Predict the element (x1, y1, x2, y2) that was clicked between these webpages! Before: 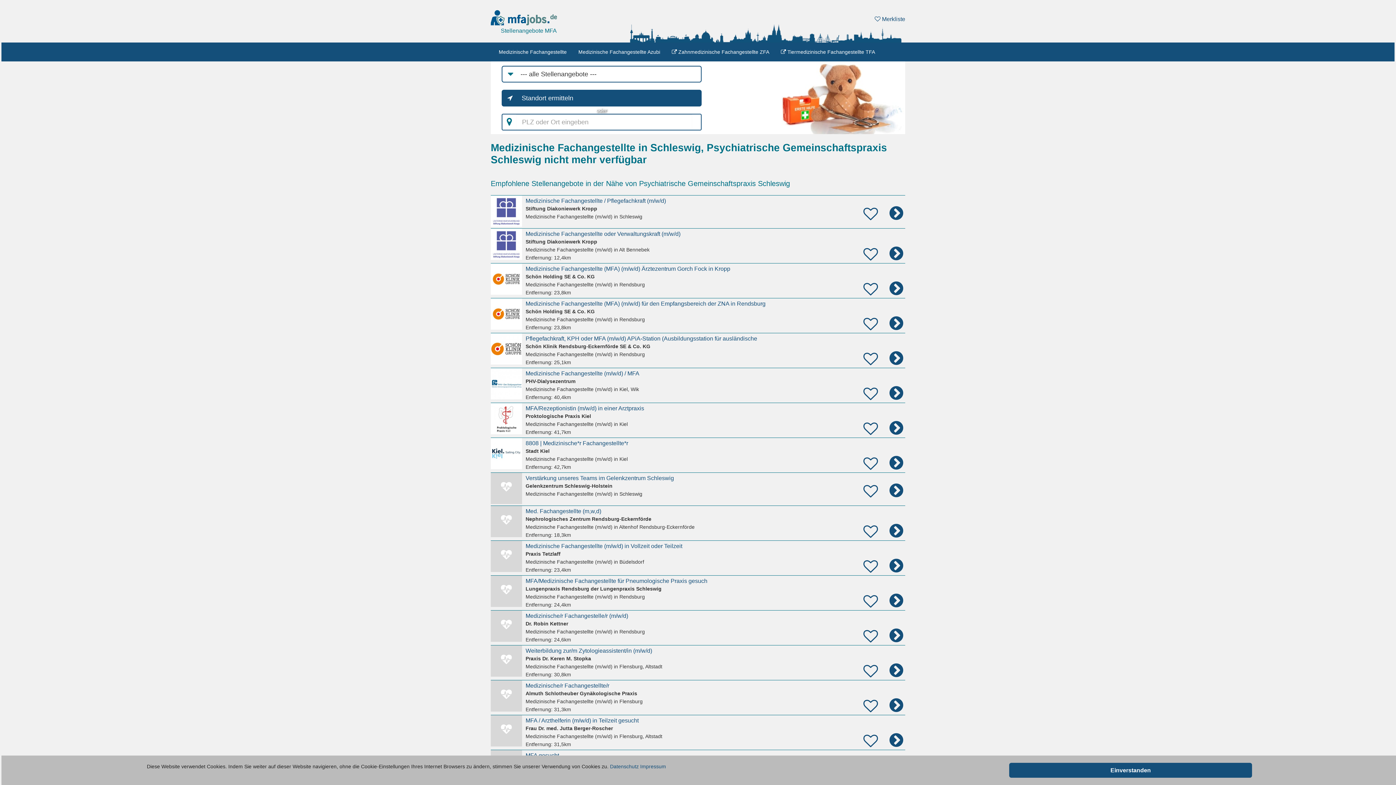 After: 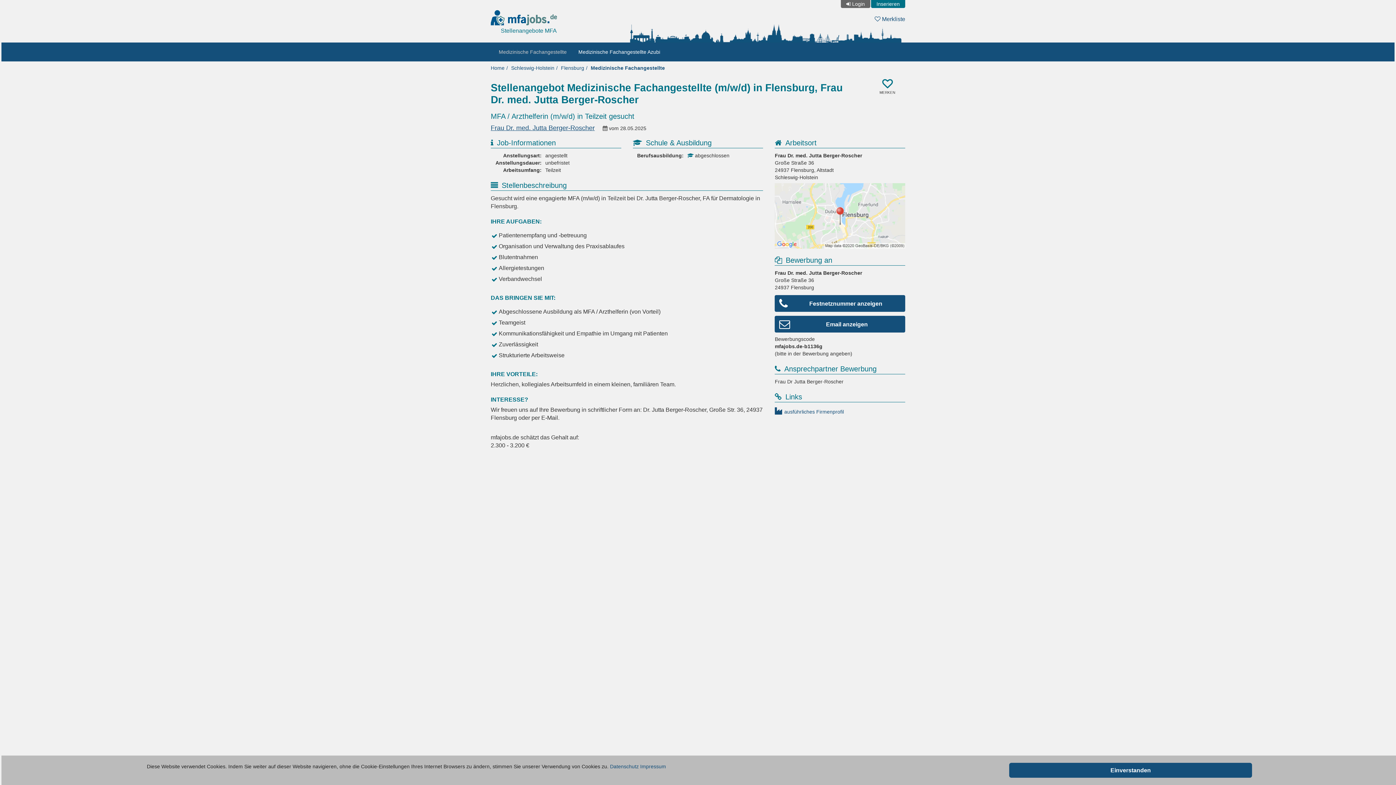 Action: label: MFA / Arzthelferin (m/w/d) in Teilzeit gesucht
Frau Dr. med. Jutta Berger-Roscher
Medizinische Fachangestellte (m/w/d) in Flensburg, Altstadt
Entfernung: 31,5km bbox: (490, 715, 905, 750)